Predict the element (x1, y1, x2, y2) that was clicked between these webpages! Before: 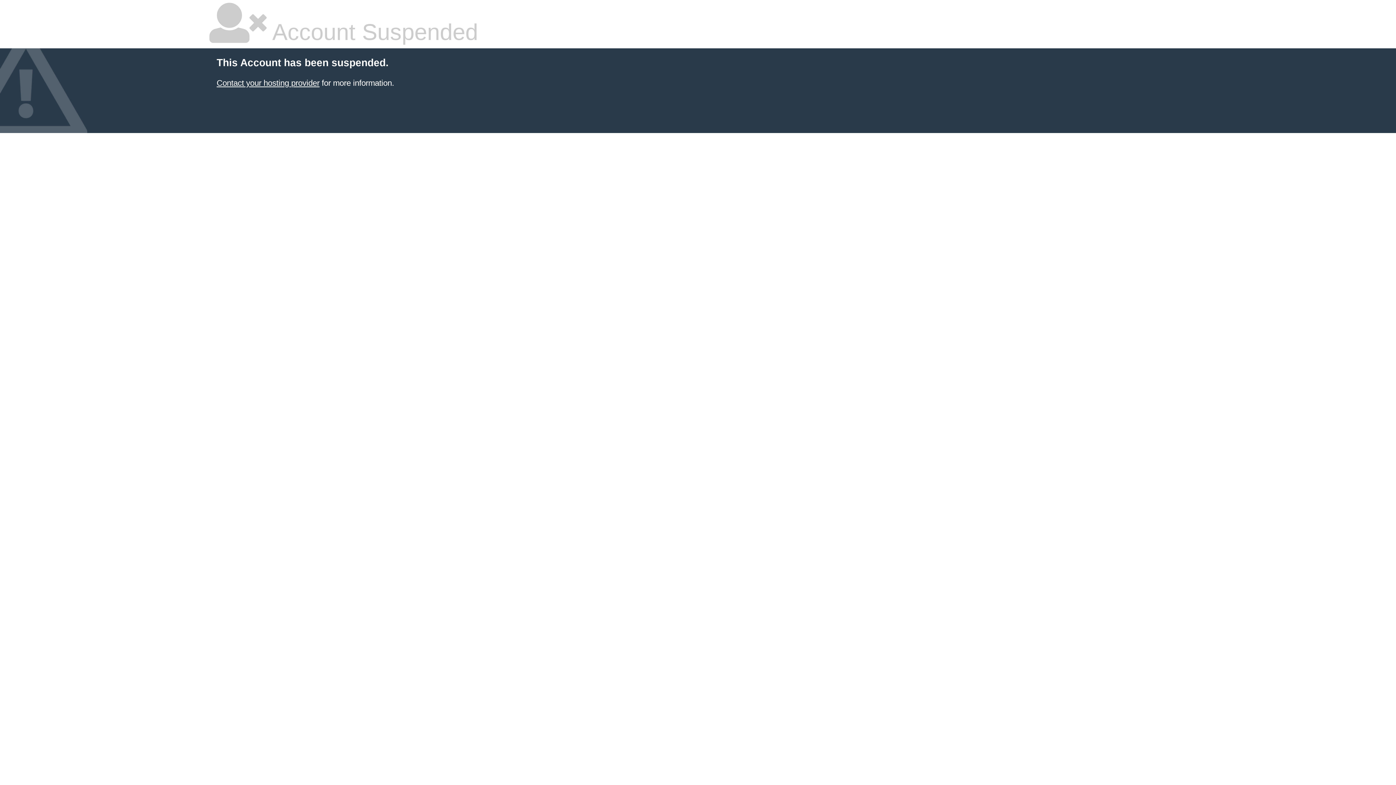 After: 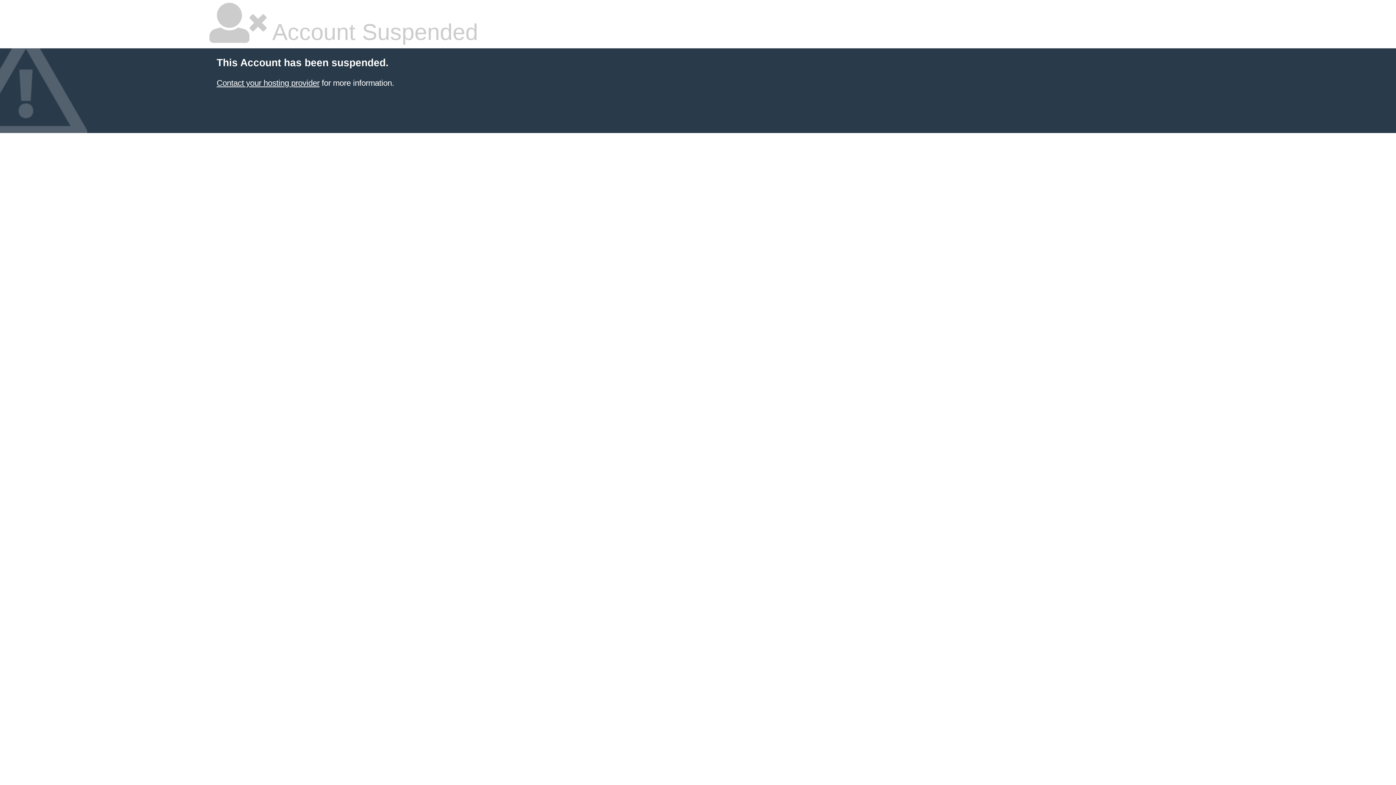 Action: bbox: (216, 78, 319, 87) label: Contact your hosting provider